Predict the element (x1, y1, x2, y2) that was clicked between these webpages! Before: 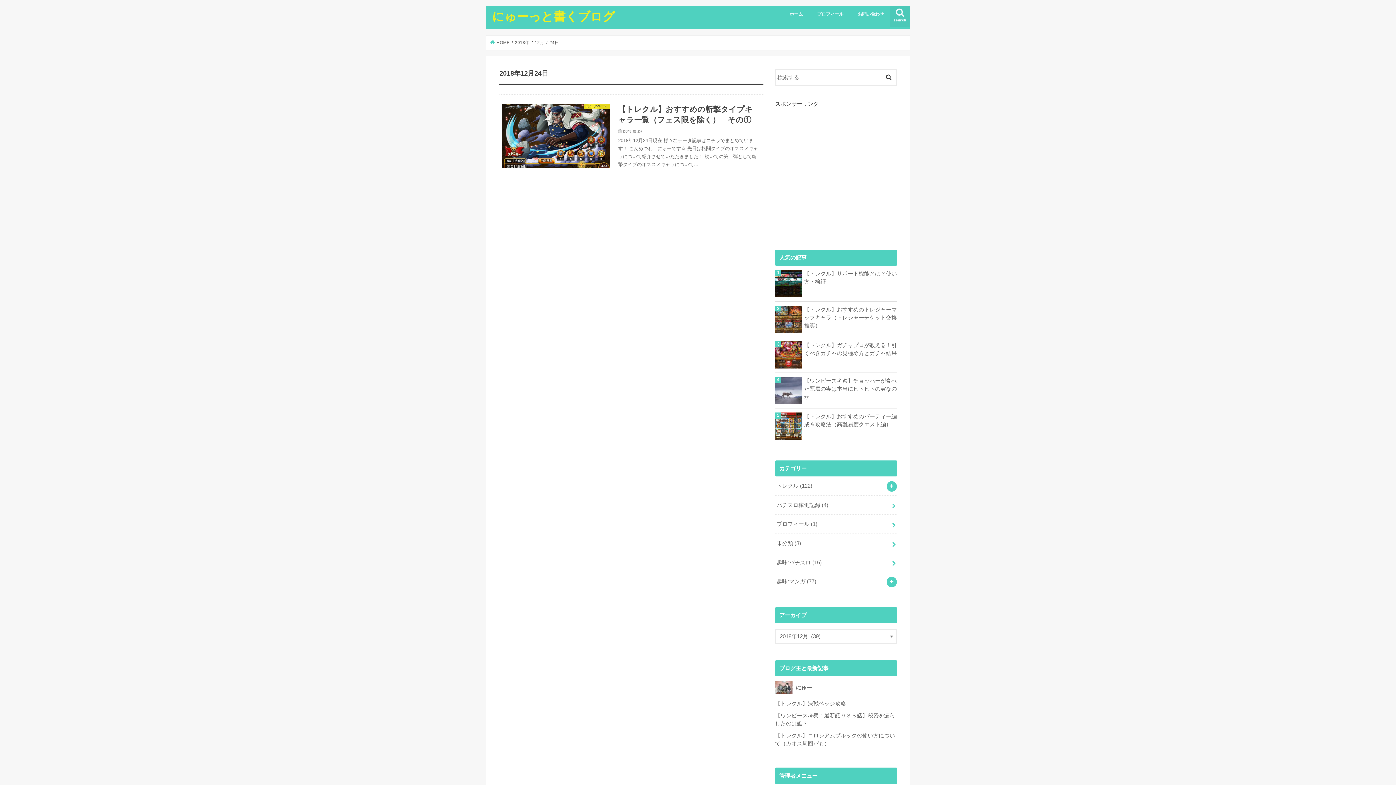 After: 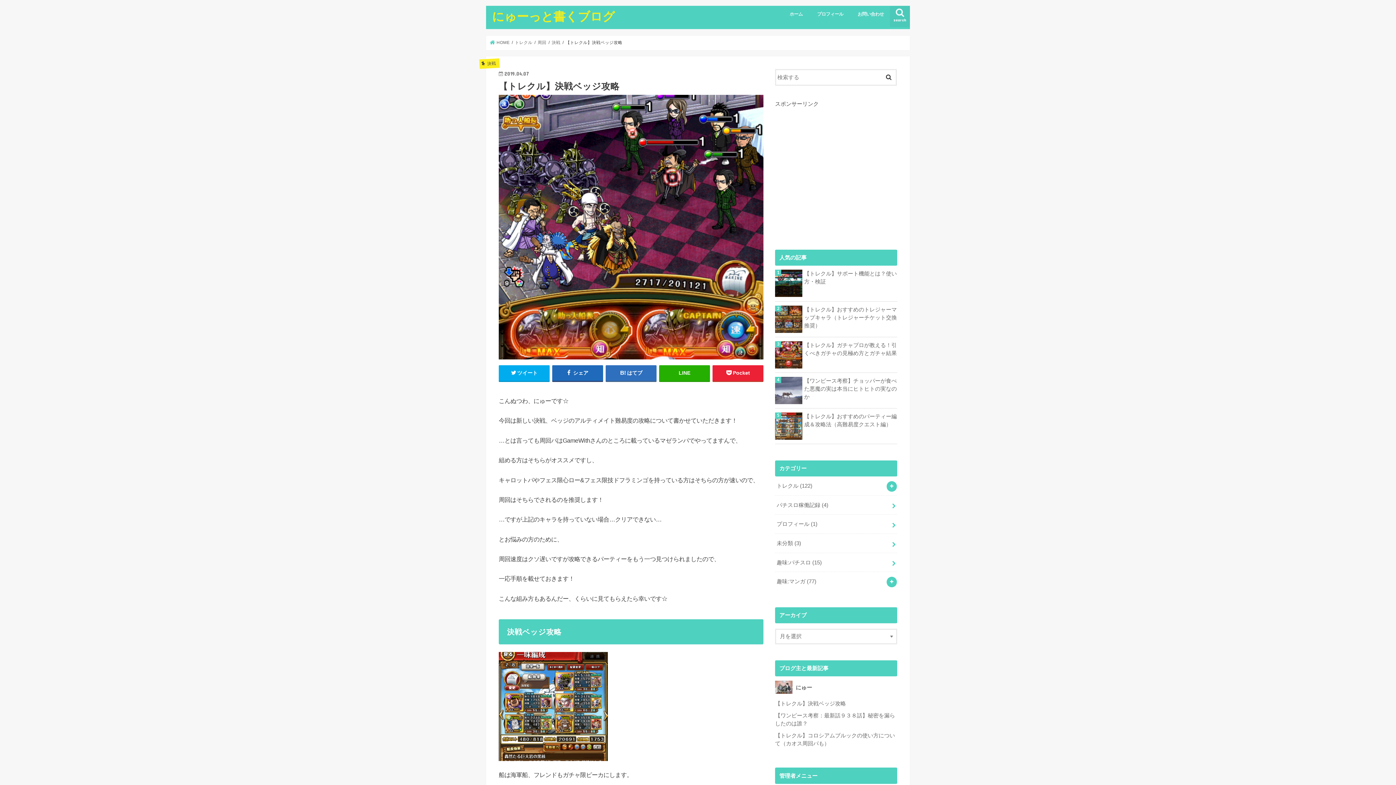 Action: label: 【トレクル】決戦ベッジ攻略 bbox: (775, 700, 846, 706)